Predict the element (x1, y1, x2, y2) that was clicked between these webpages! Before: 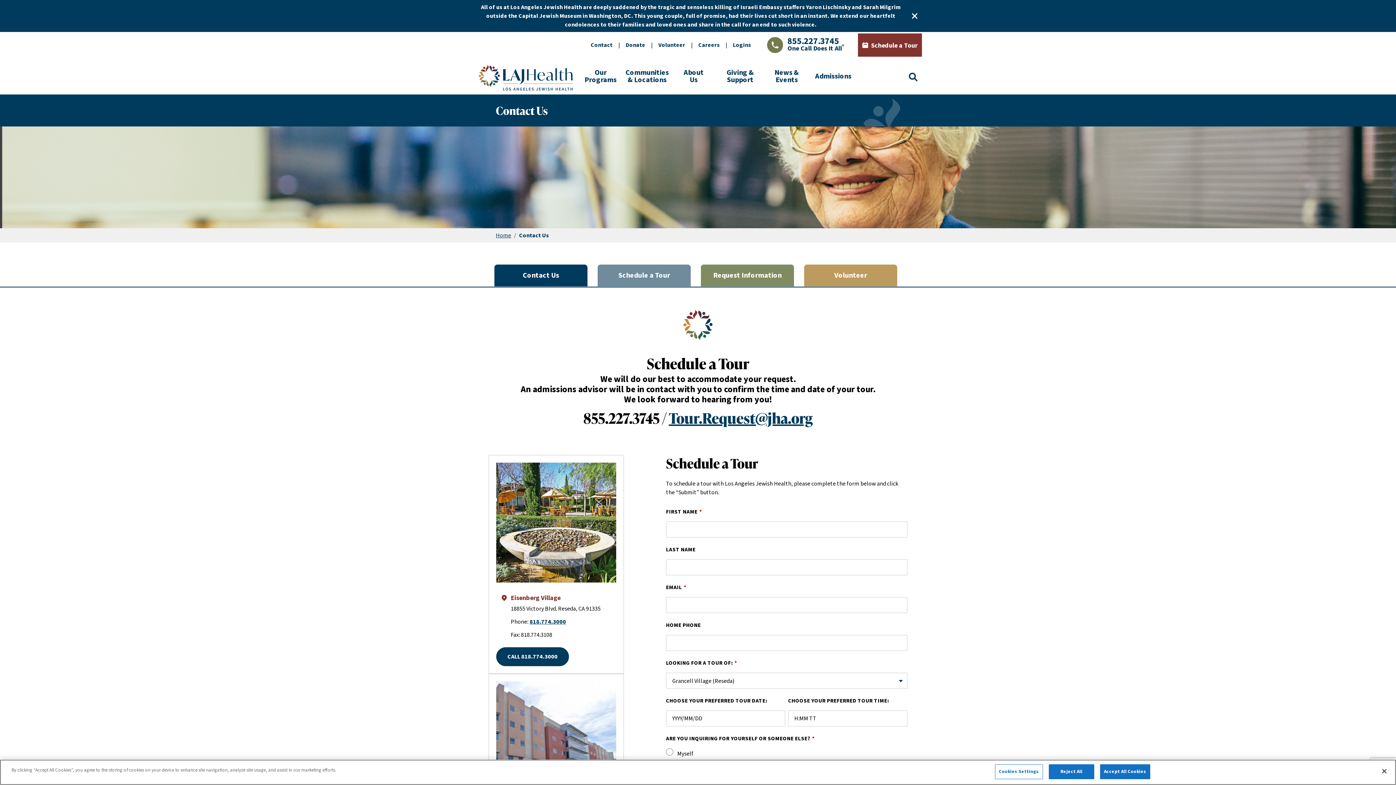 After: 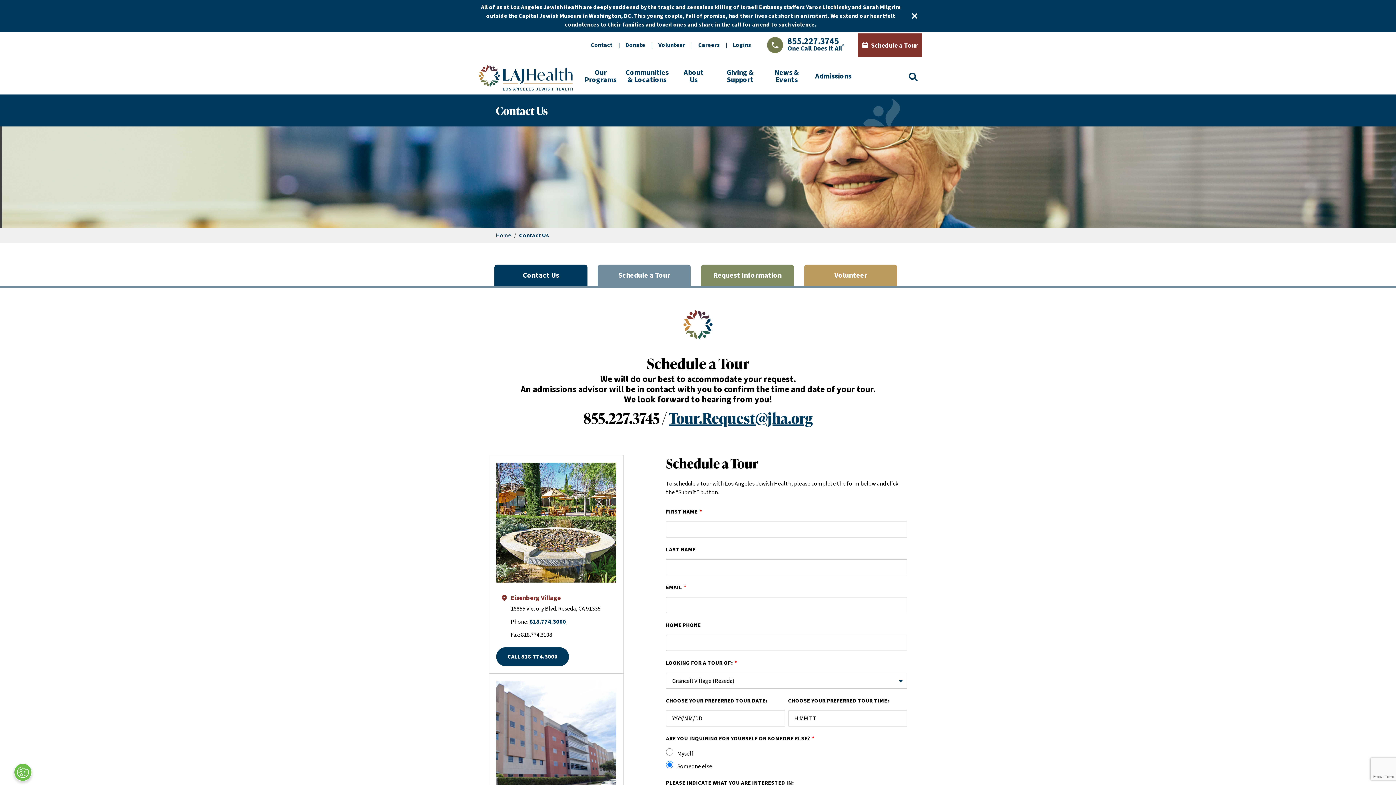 Action: bbox: (1100, 764, 1150, 779) label: Accept All Cookies